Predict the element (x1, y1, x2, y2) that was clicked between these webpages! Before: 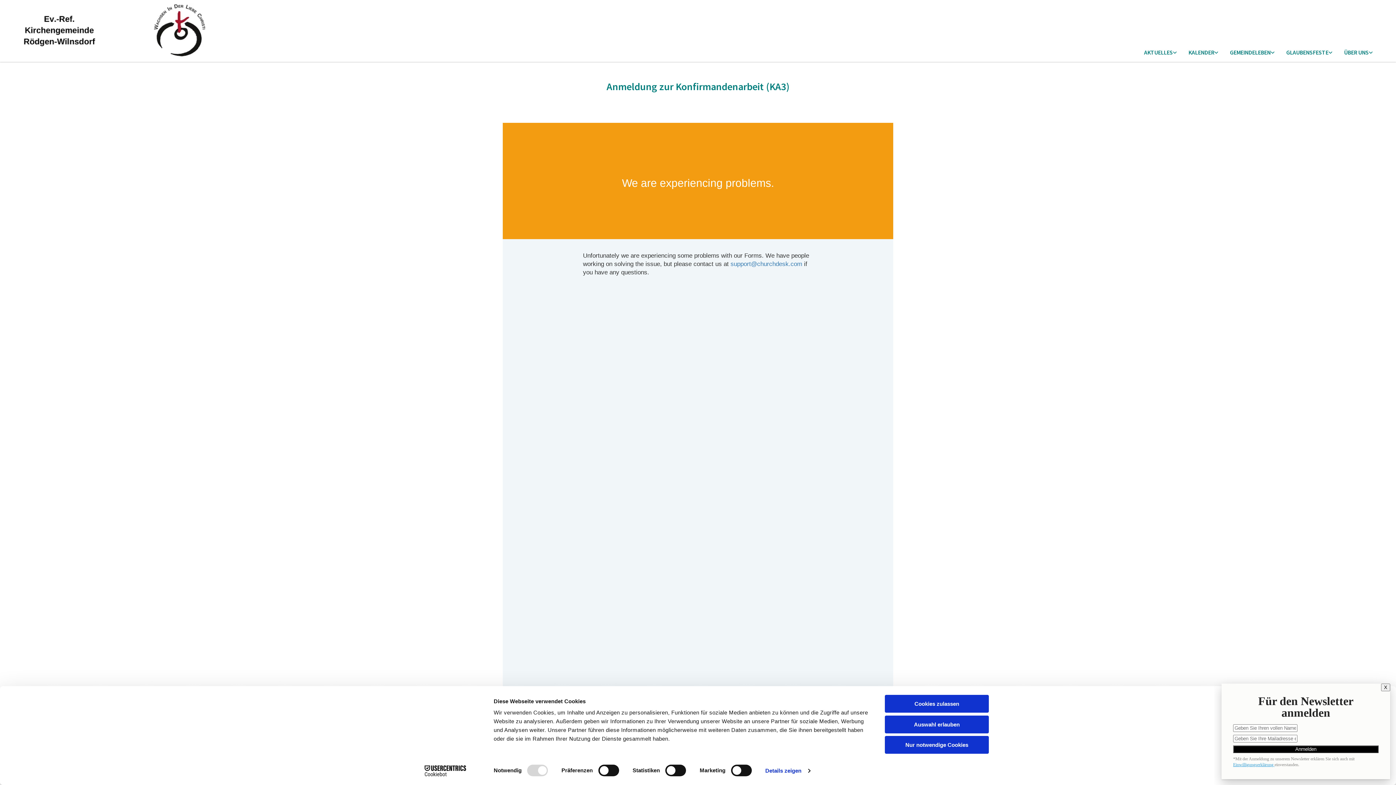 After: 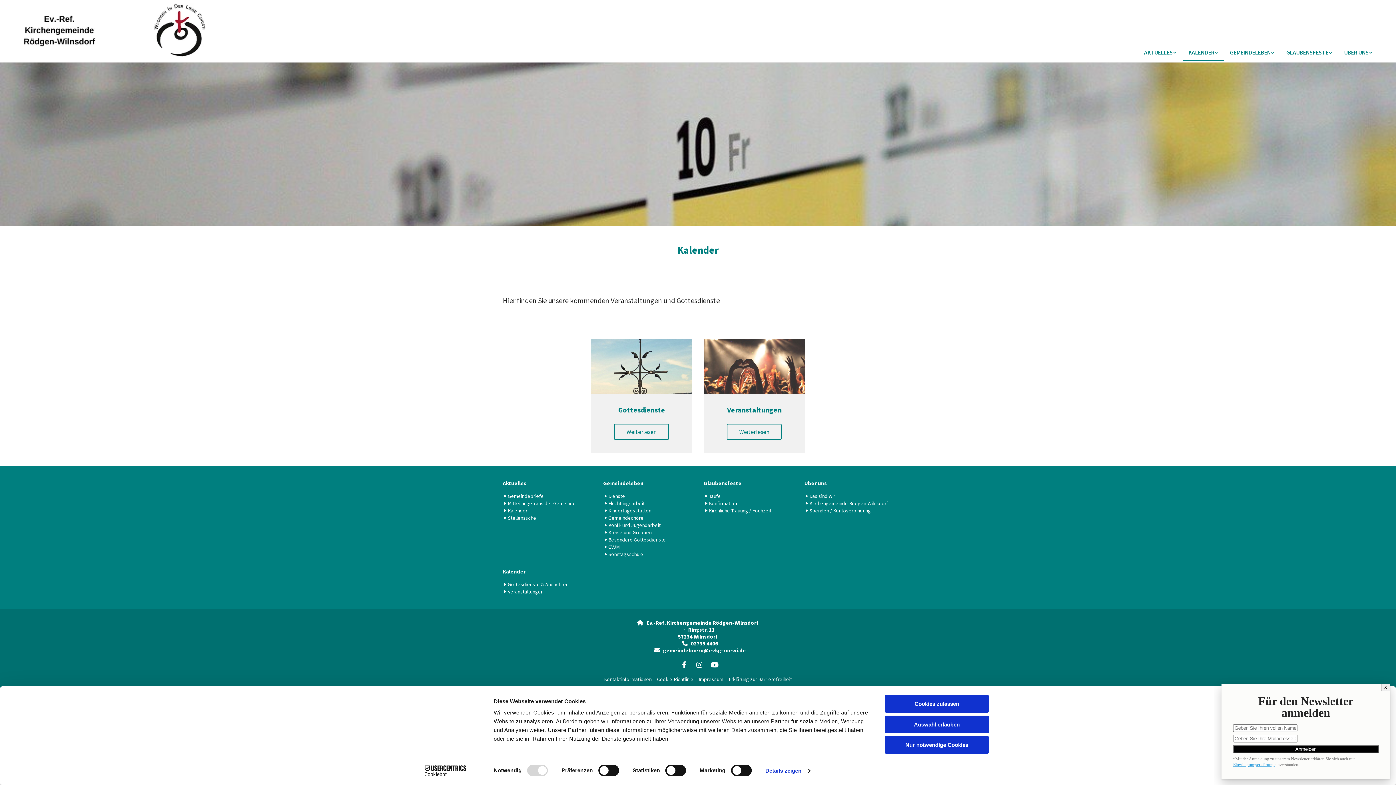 Action: label: KALENDER bbox: (1182, 44, 1224, 61)